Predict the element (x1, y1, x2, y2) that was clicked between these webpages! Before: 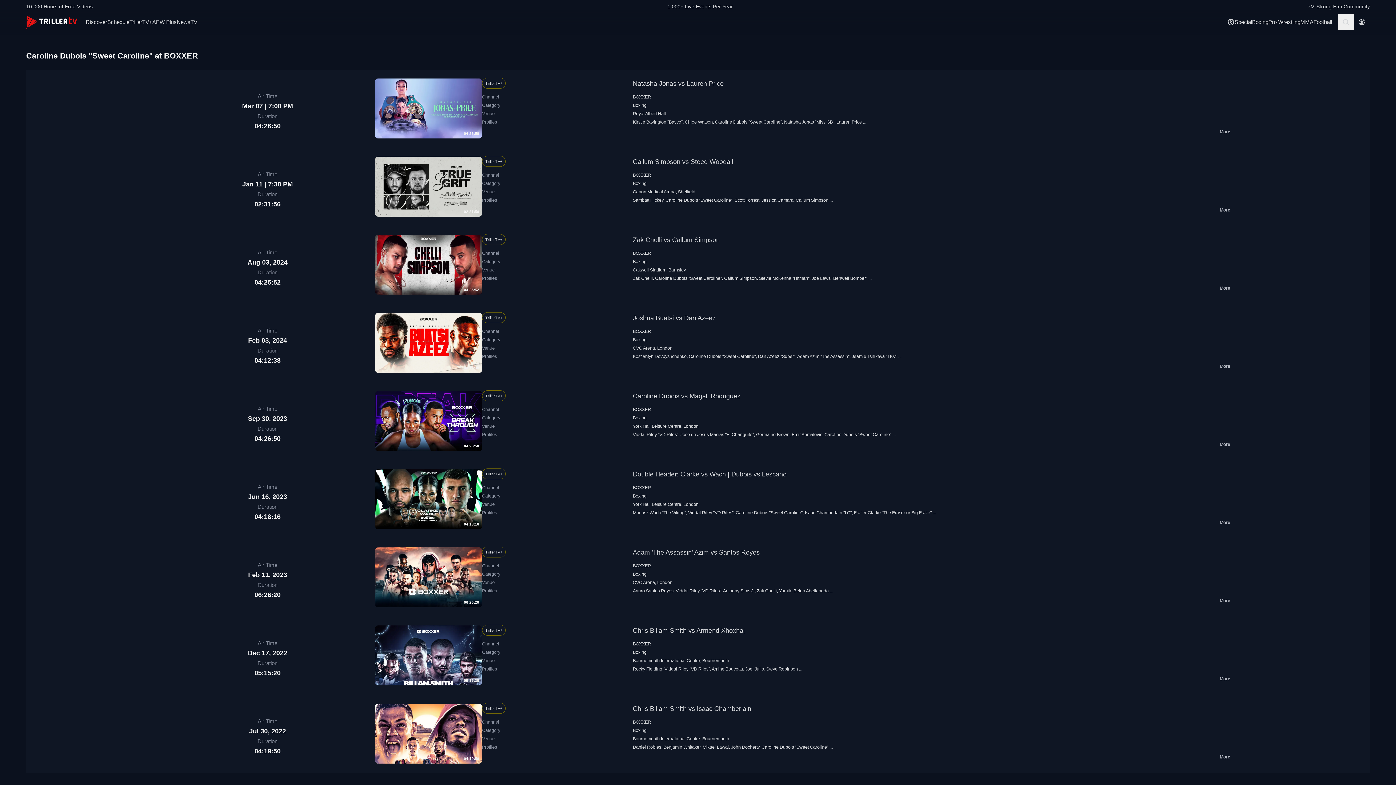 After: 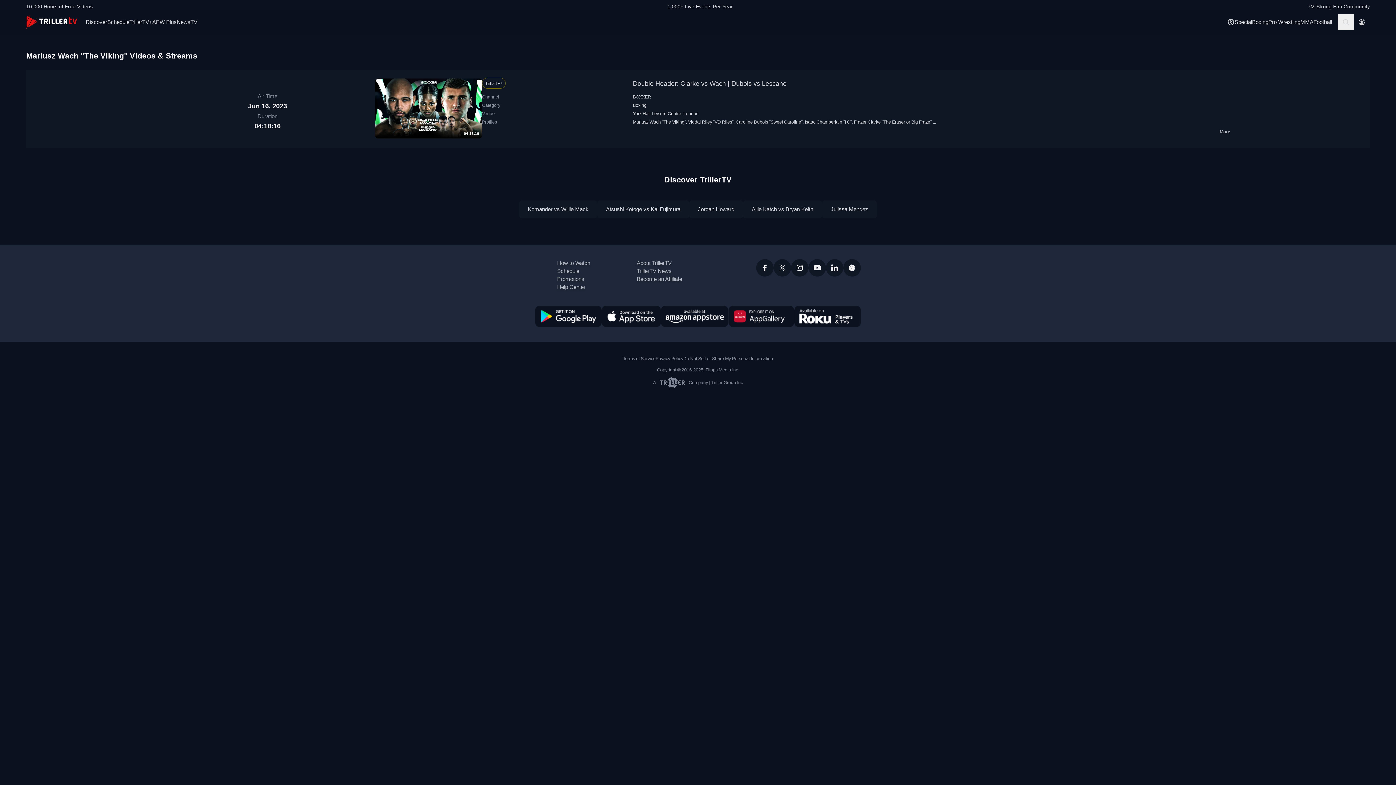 Action: label: Mariusz Wach "The Viking" bbox: (633, 510, 686, 515)